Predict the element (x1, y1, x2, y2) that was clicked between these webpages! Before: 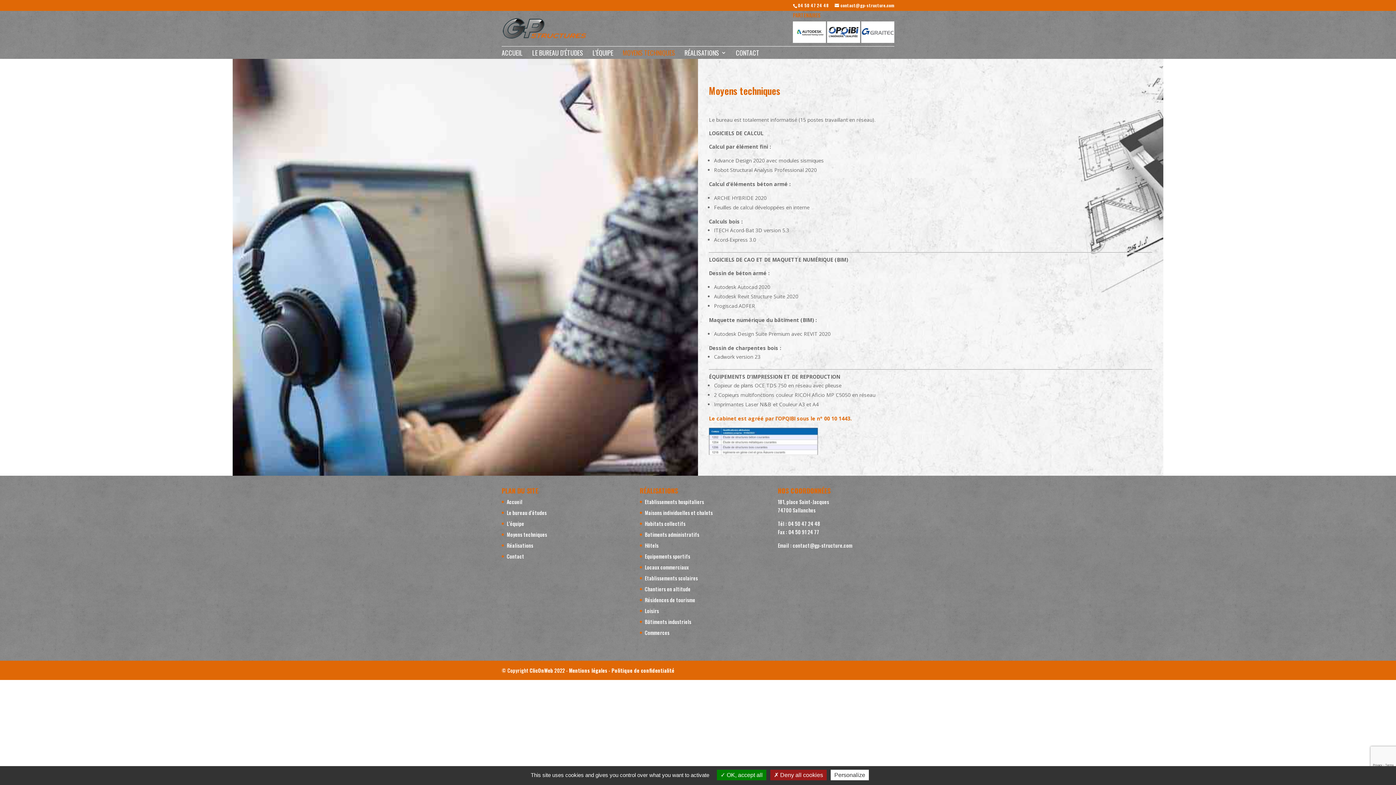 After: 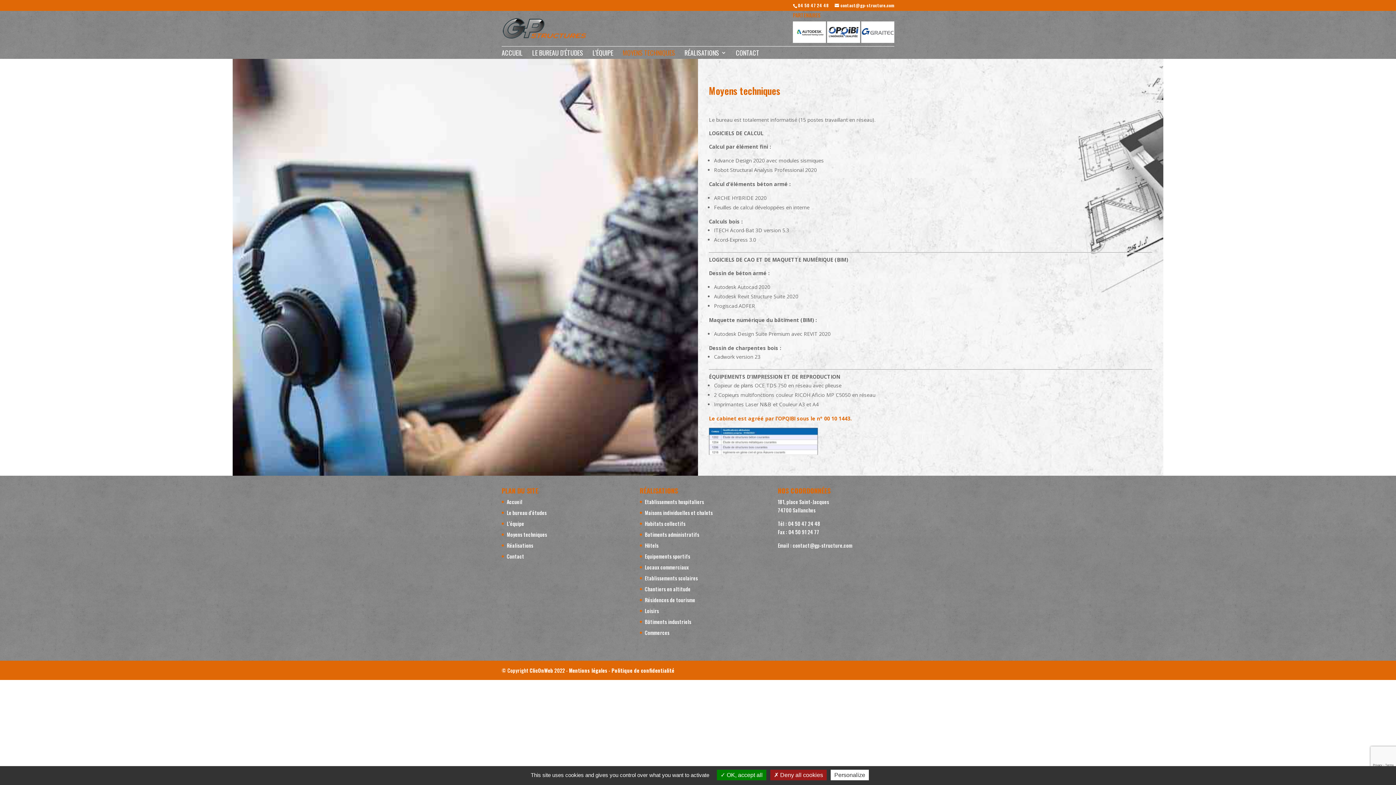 Action: bbox: (622, 50, 675, 58) label: MOYENS TECHNIQUES